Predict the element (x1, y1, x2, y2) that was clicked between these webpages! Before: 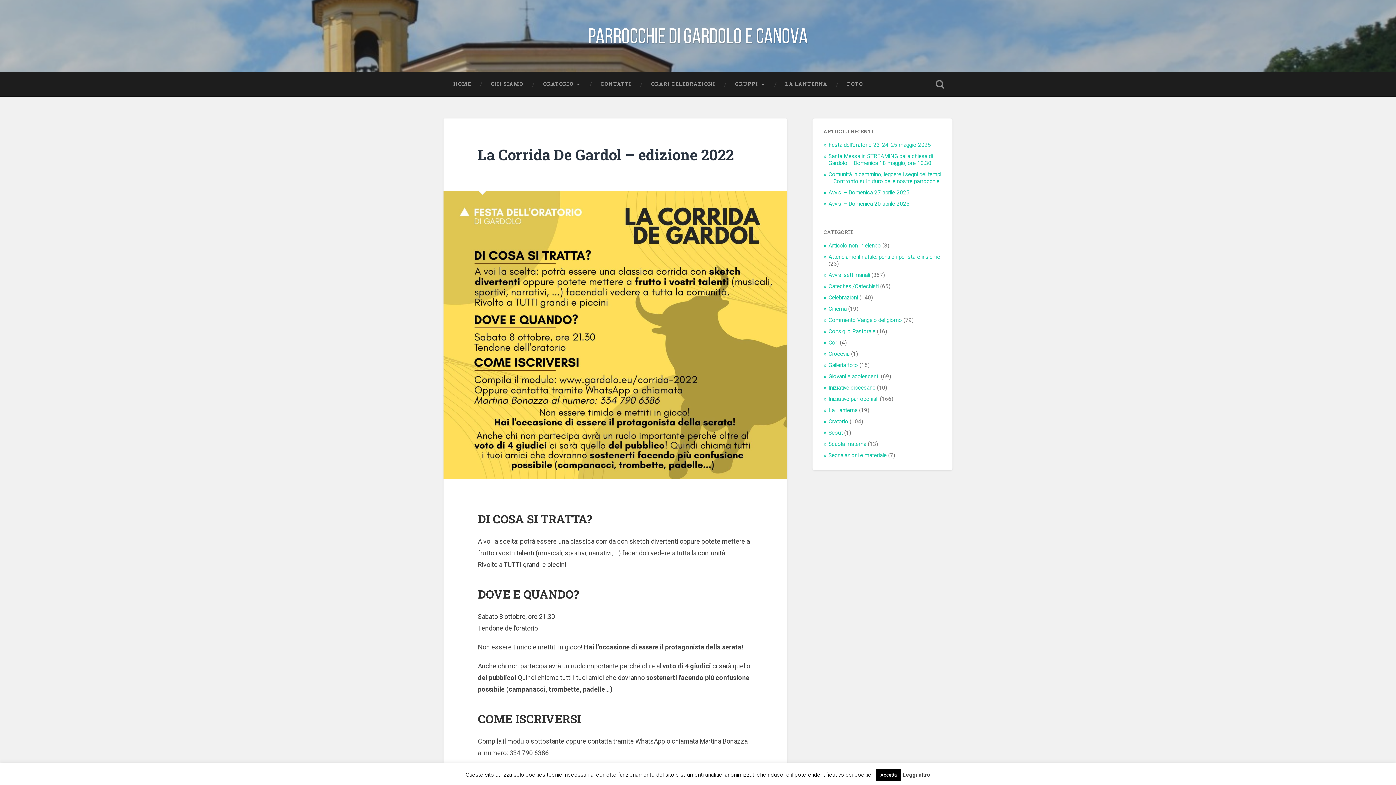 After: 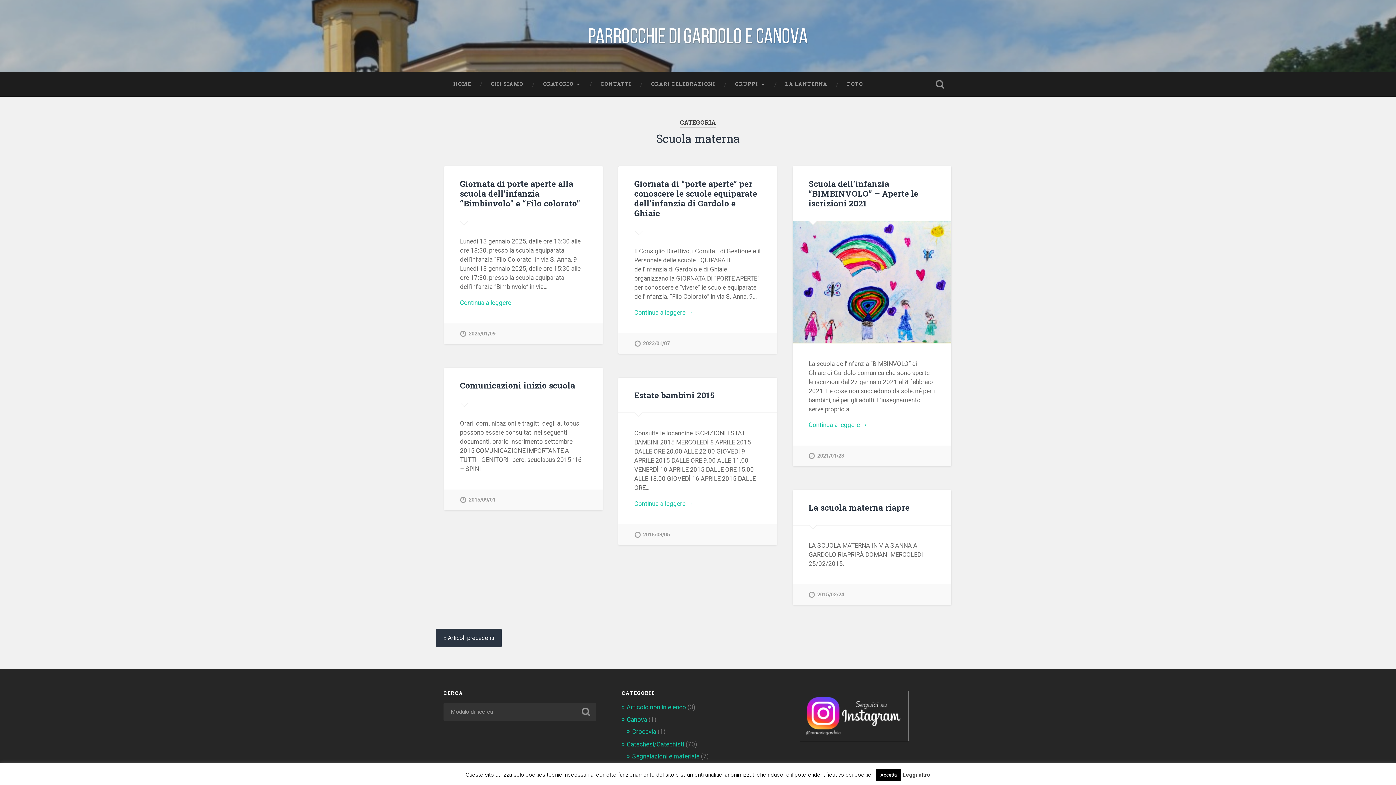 Action: bbox: (828, 441, 866, 447) label: Scuola materna